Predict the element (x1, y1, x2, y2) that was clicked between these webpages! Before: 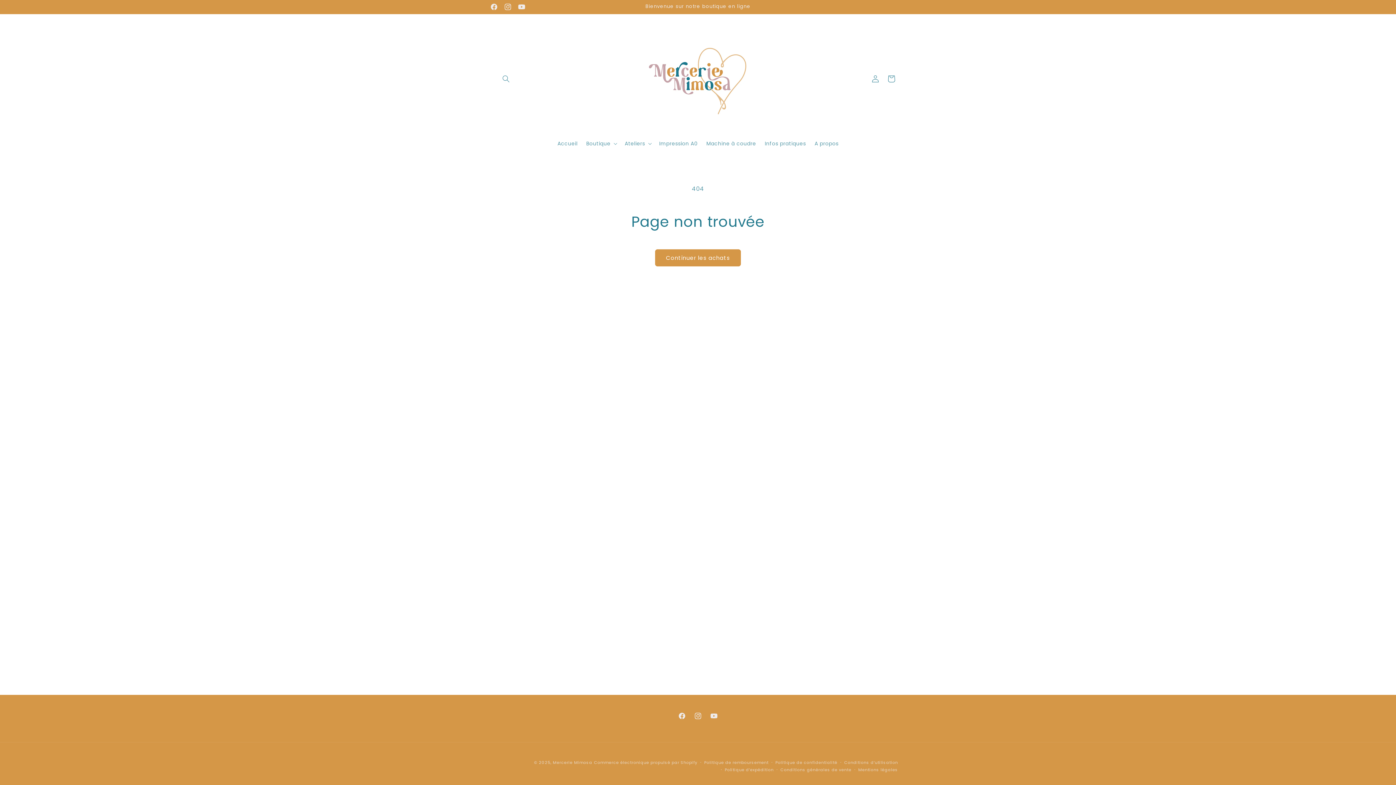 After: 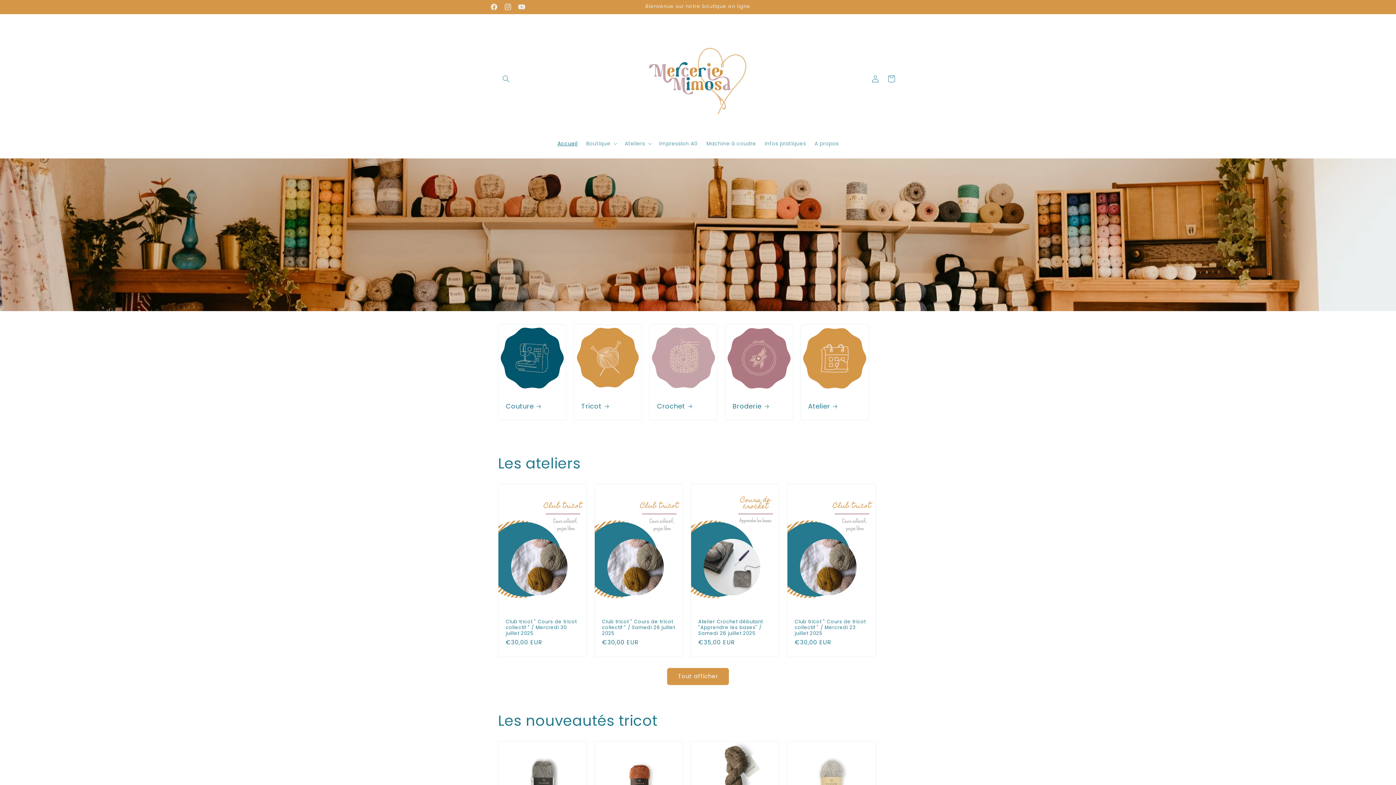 Action: bbox: (552, 760, 592, 765) label: Mercerie Mimosa